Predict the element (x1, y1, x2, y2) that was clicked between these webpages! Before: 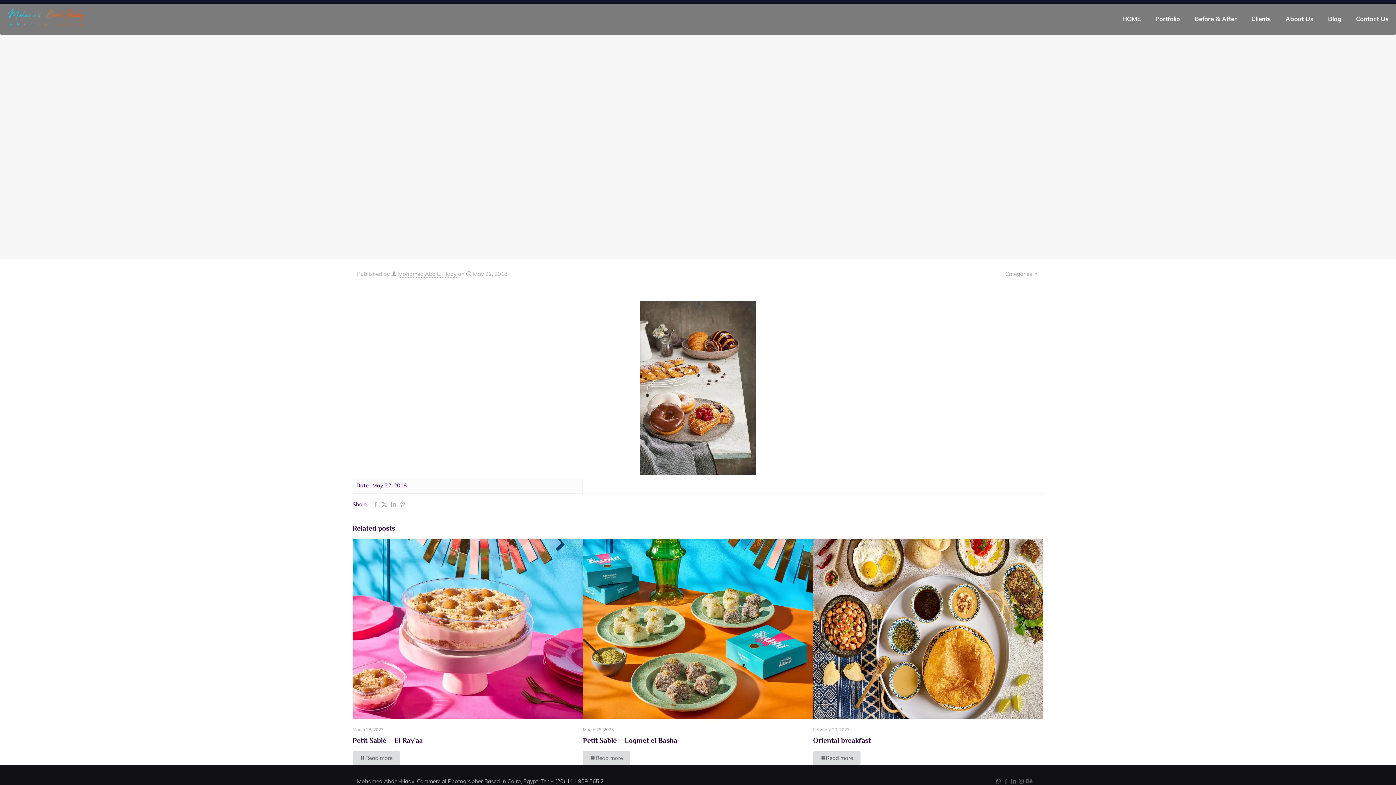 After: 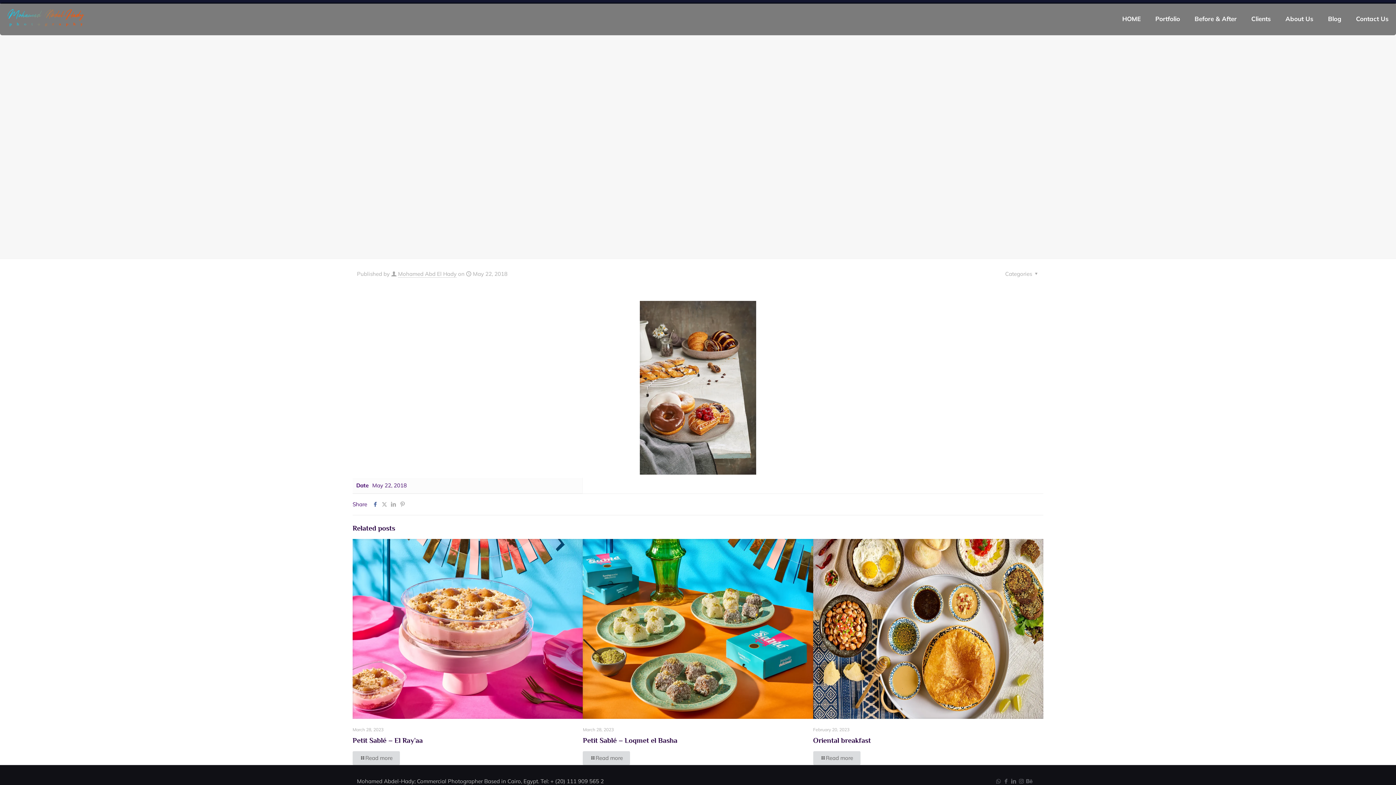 Action: bbox: (370, 501, 380, 508)